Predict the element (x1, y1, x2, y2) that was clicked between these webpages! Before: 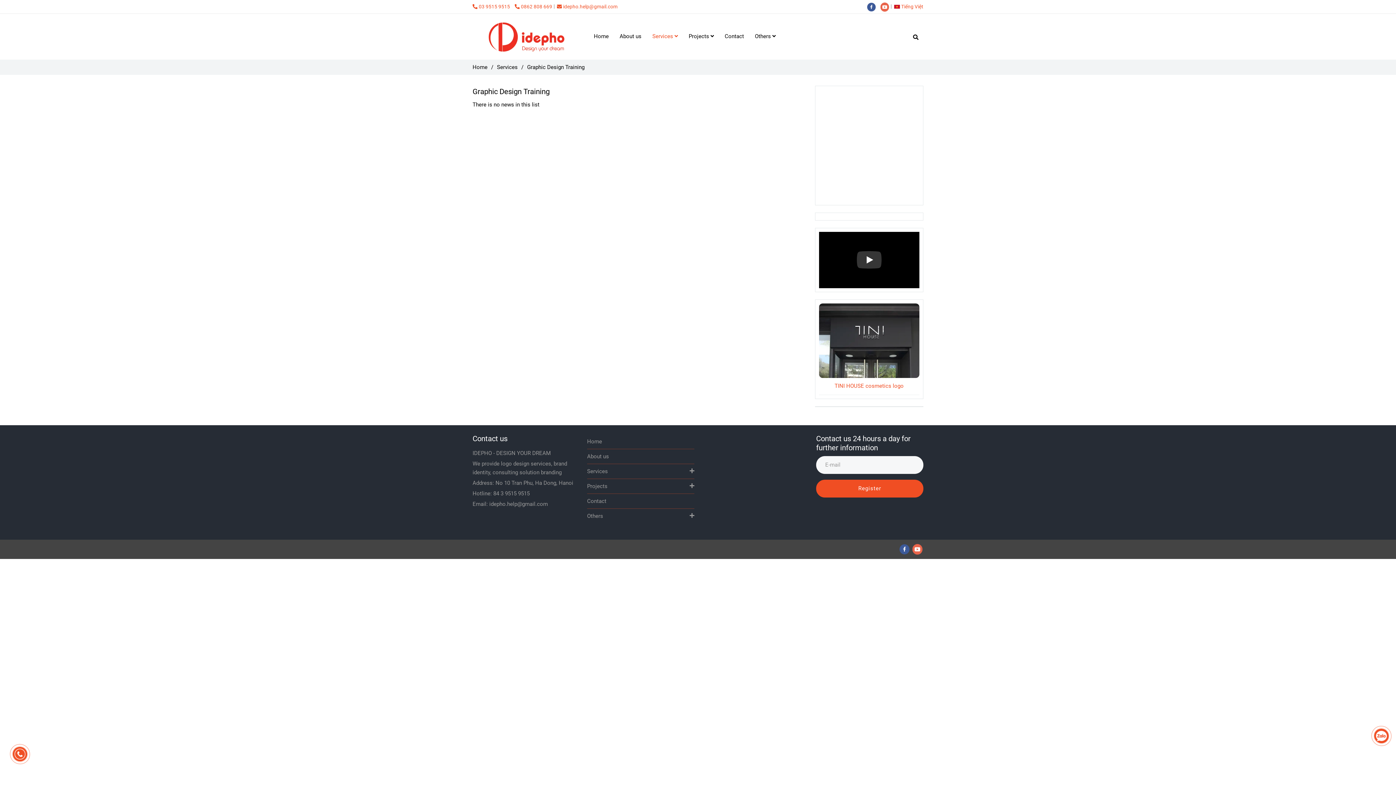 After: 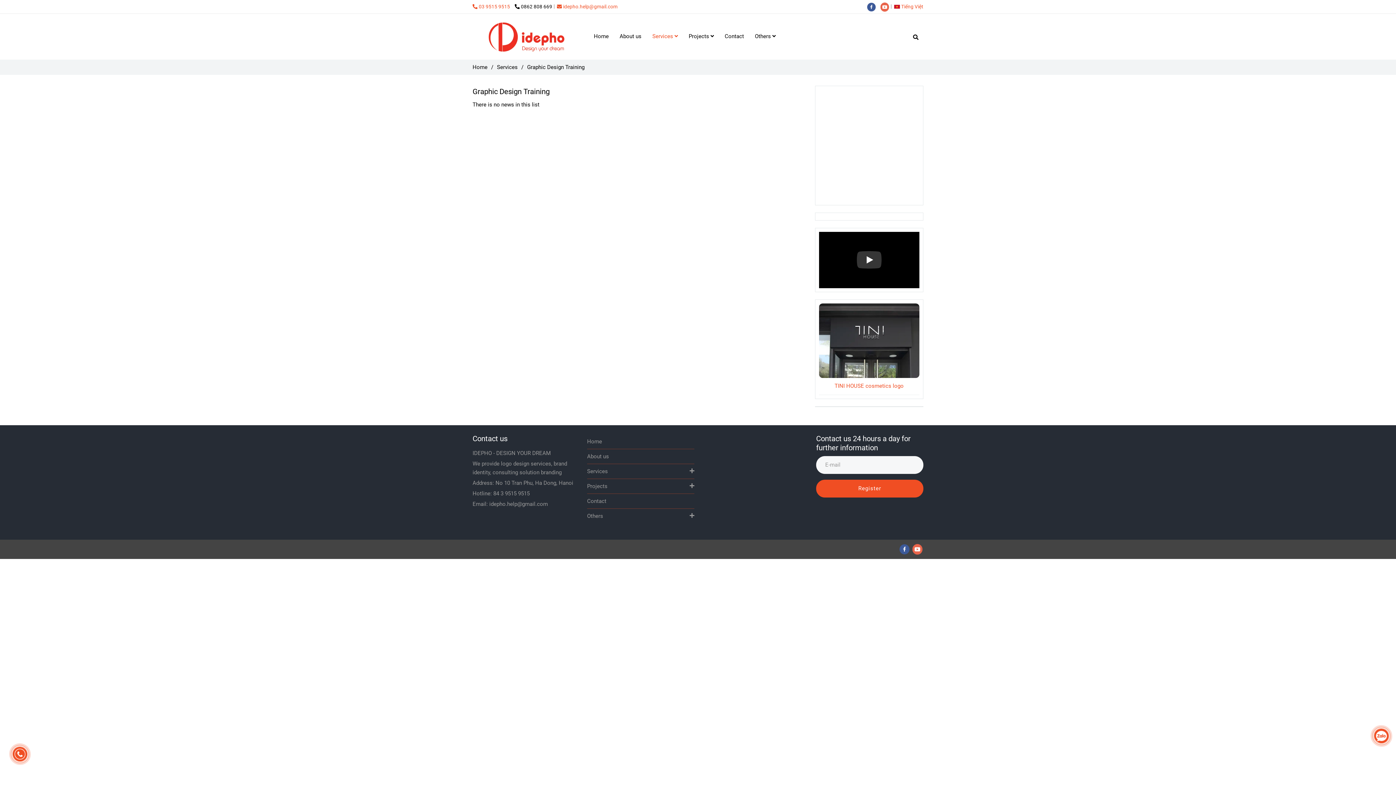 Action: label: Graphic Design Training bbox: (514, 3, 556, 9)